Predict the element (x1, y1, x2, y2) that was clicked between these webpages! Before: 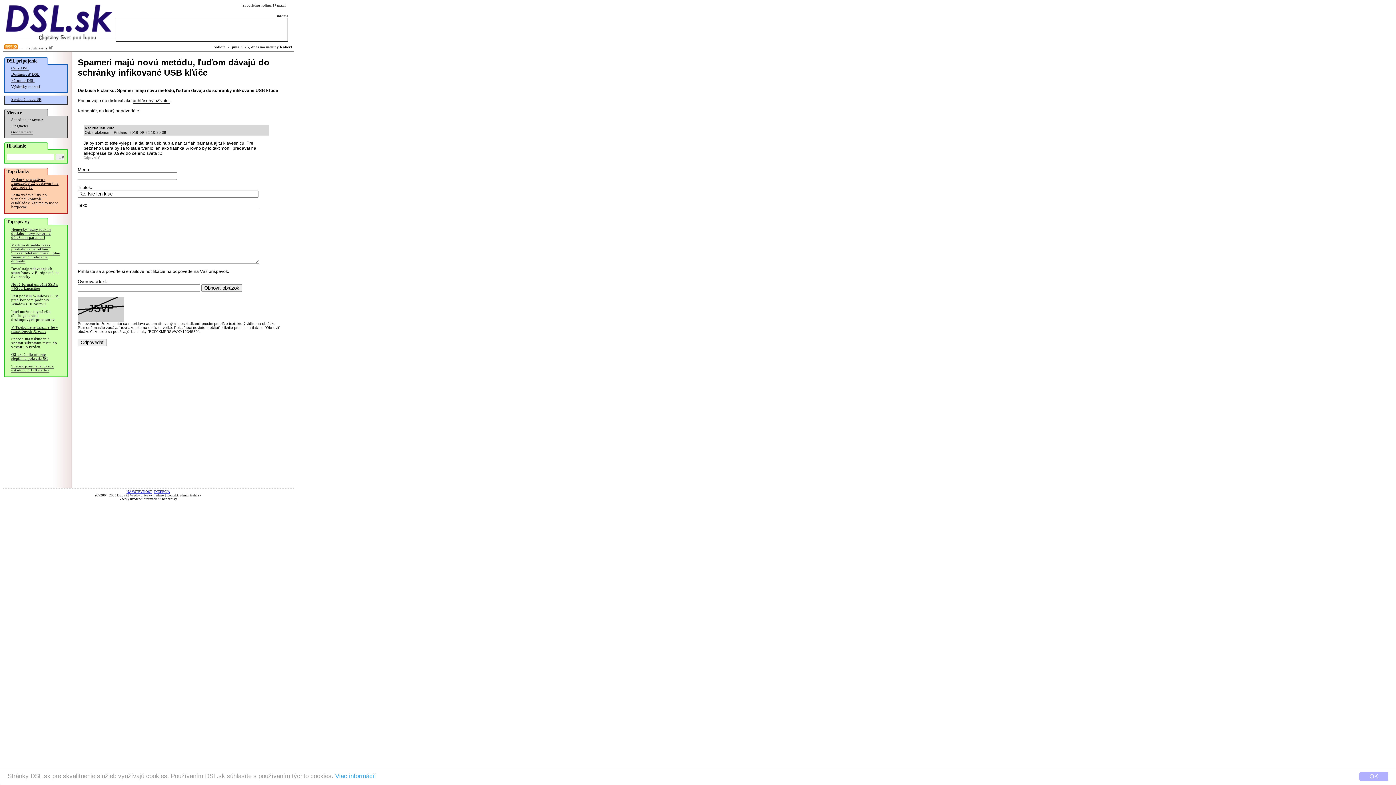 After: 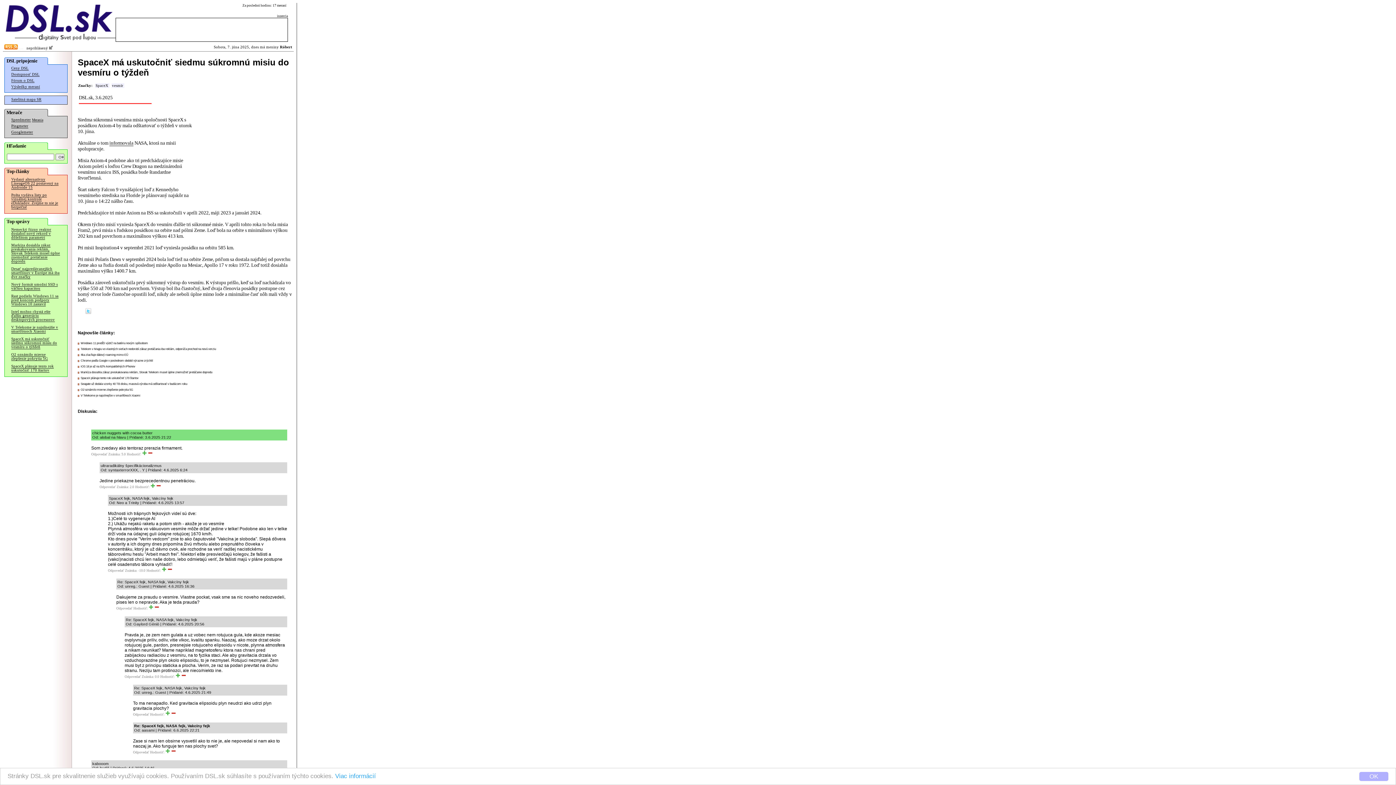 Action: bbox: (11, 337, 57, 349) label: SpaceX má uskutočniť siedmu súkromnú misiu do vesmíru o týždeň